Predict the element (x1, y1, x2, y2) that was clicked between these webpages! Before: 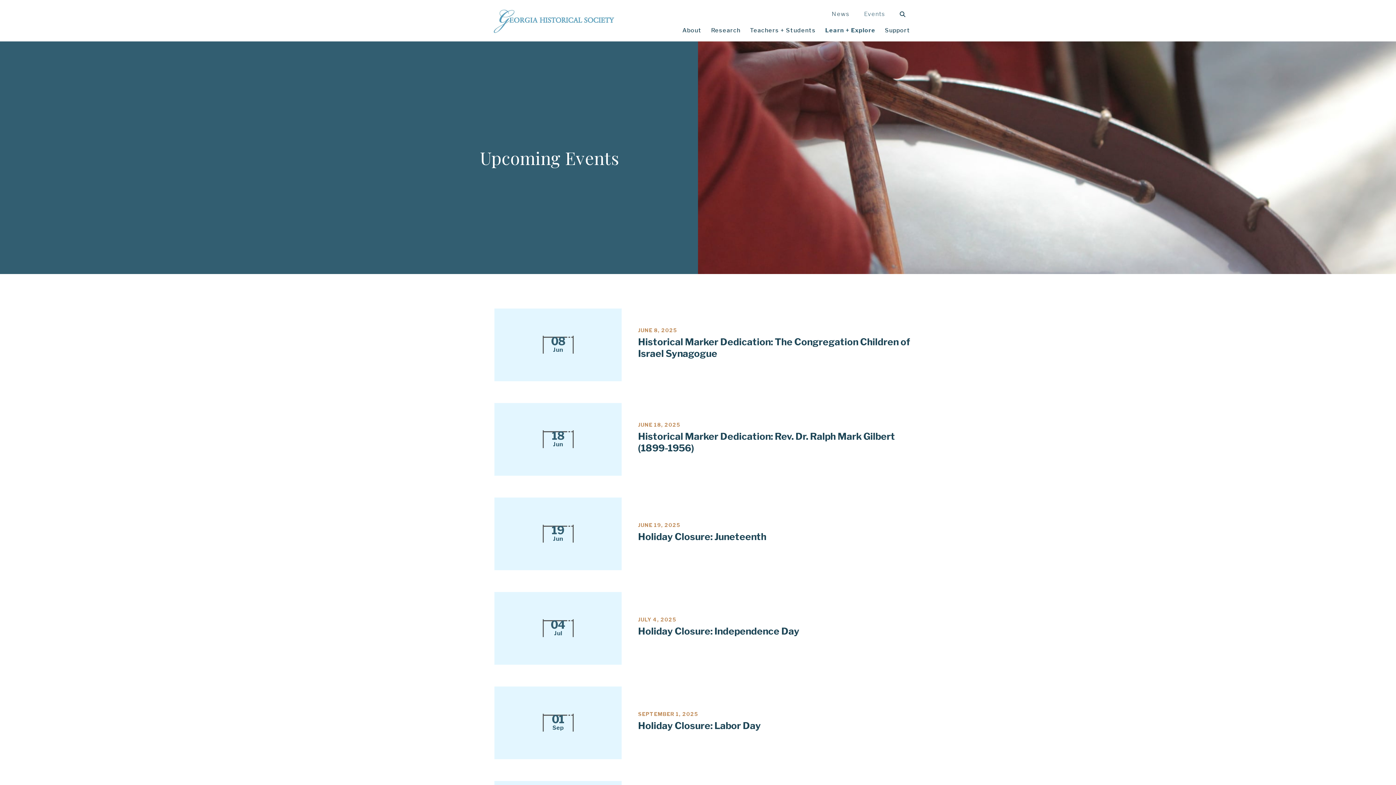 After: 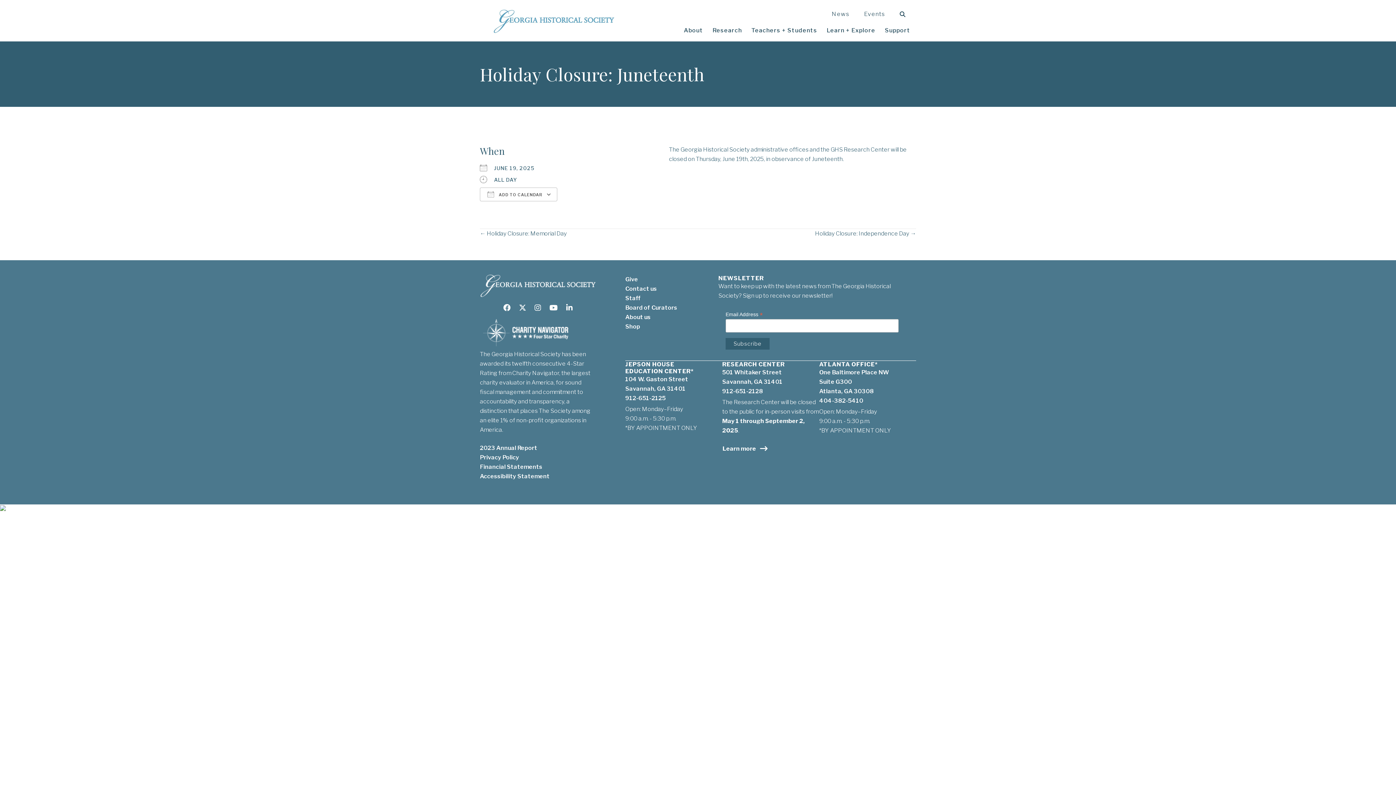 Action: bbox: (638, 531, 766, 542) label: Holiday Closure: Juneteenth